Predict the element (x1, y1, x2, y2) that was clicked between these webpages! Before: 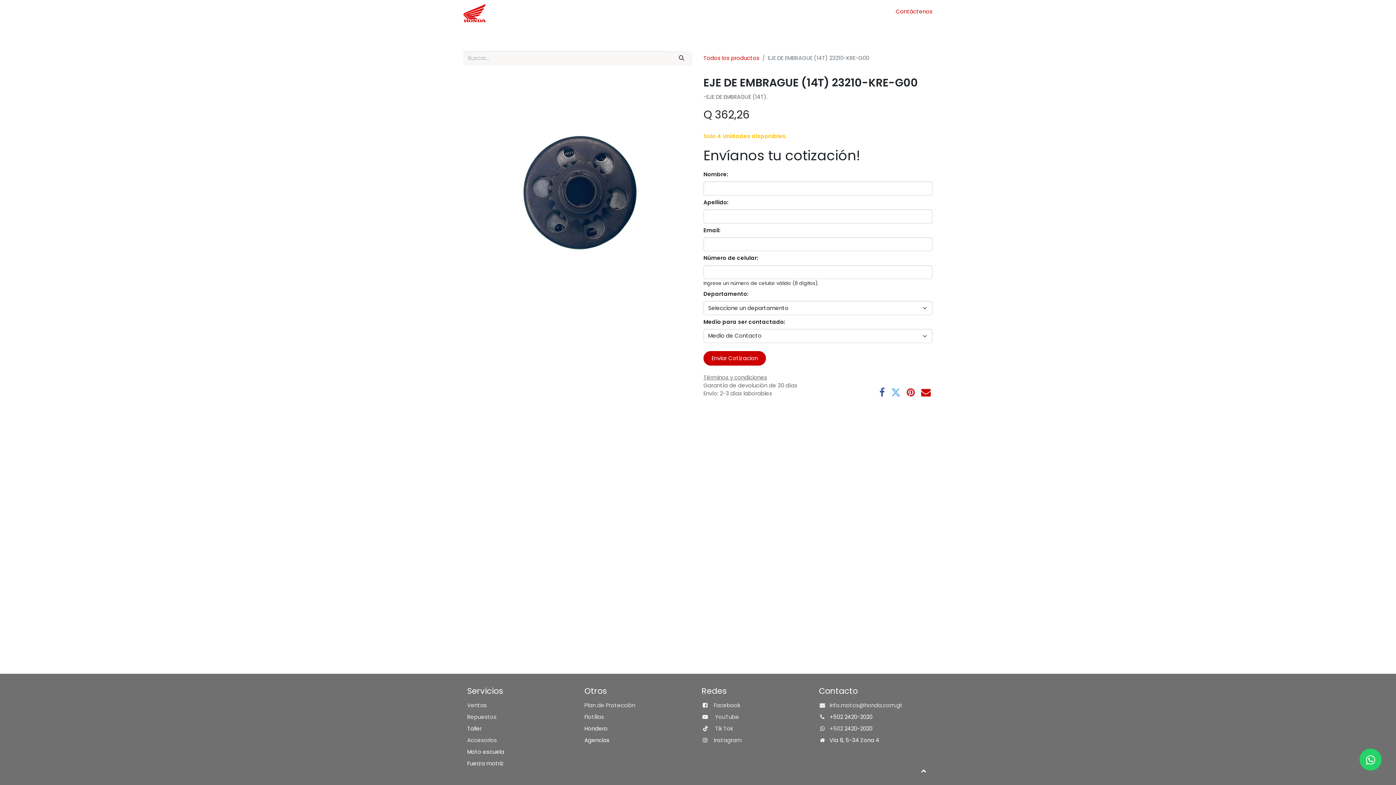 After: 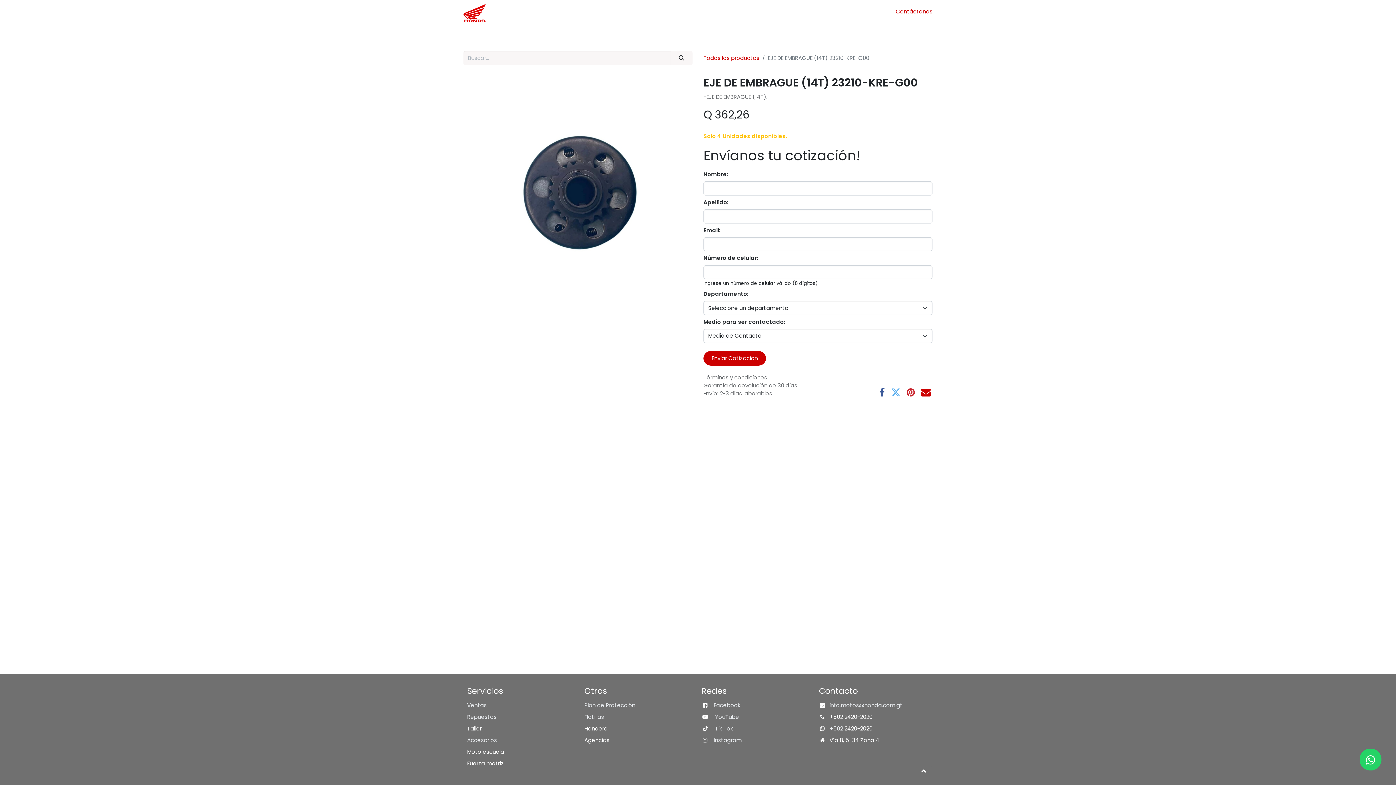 Action: label: Flotillas  bbox: (740, 22, 771, 36)